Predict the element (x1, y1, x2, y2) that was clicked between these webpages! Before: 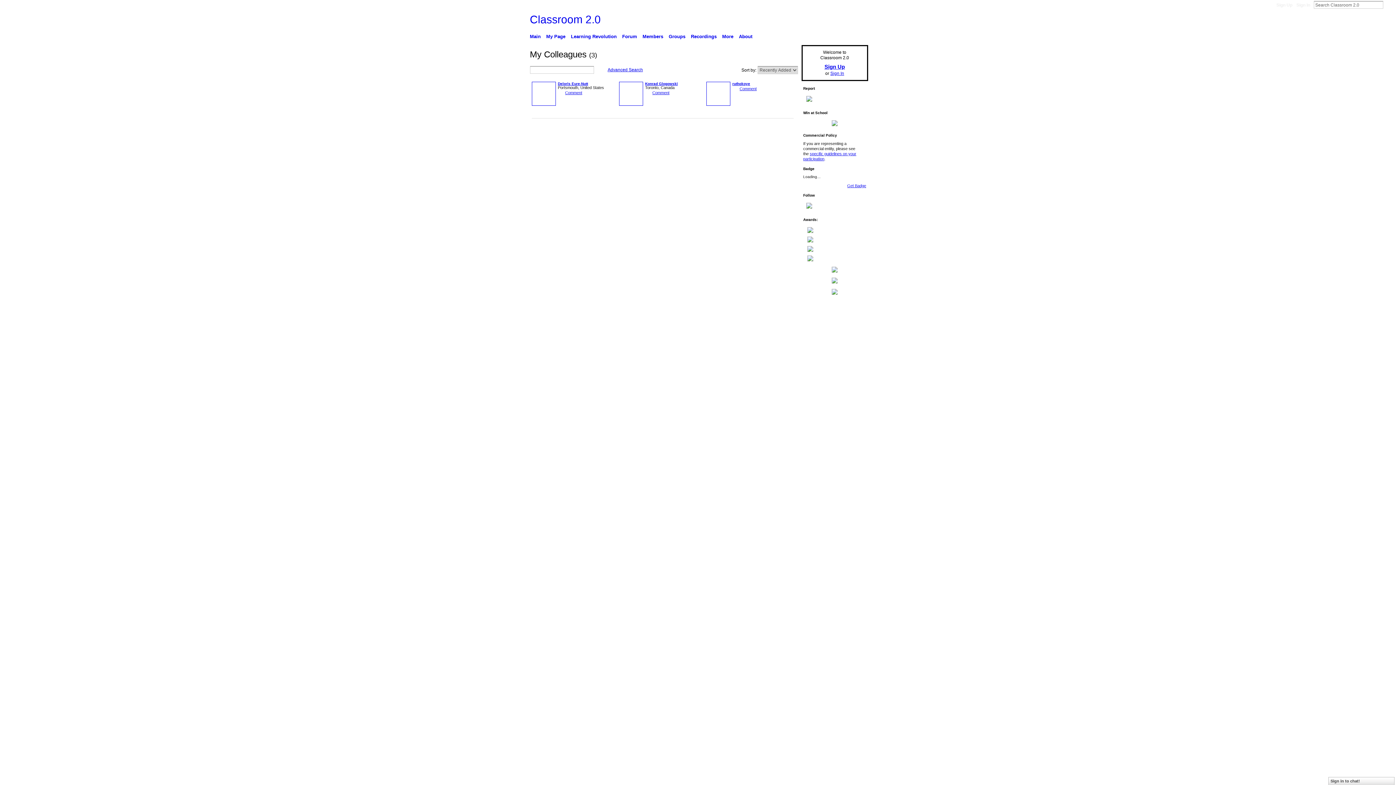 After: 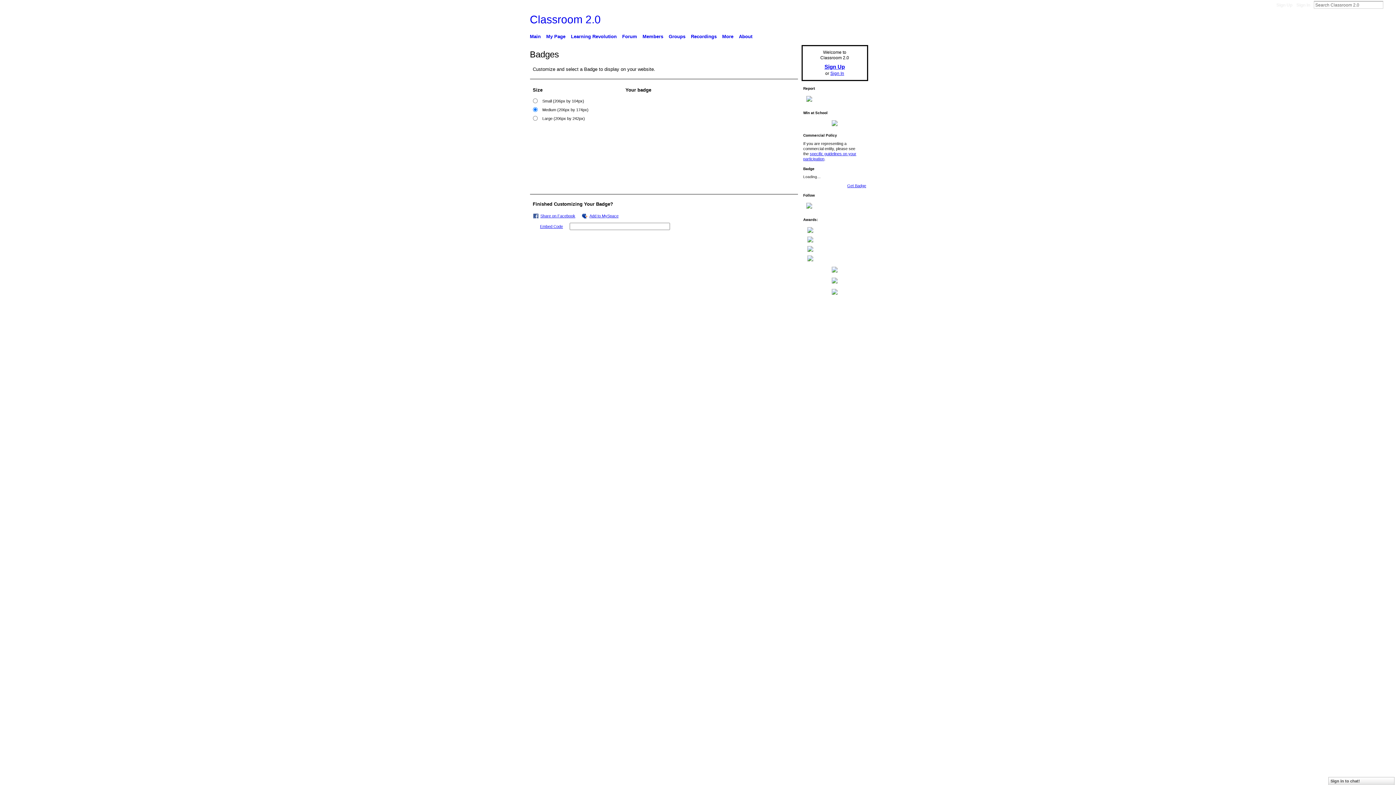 Action: label: Badges bbox: (785, 308, 798, 312)